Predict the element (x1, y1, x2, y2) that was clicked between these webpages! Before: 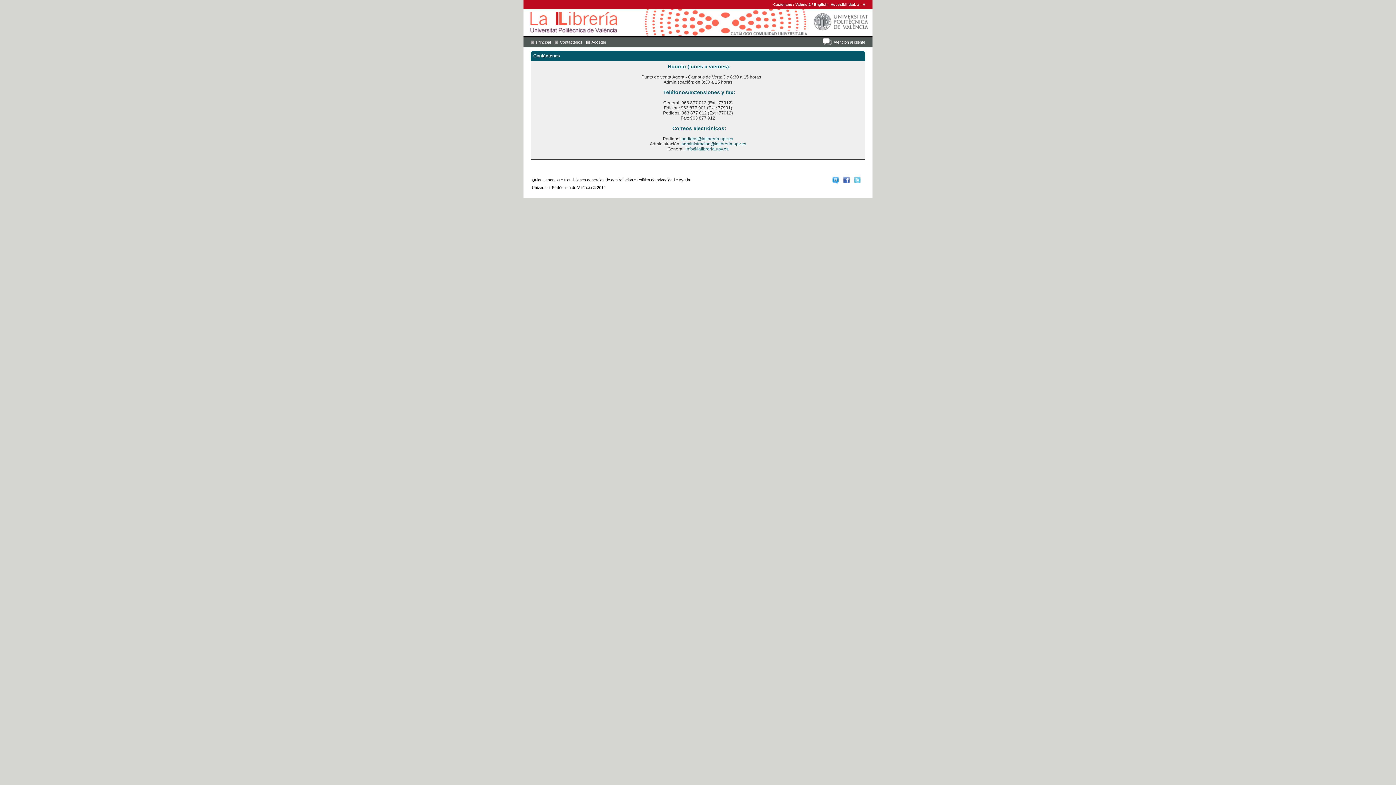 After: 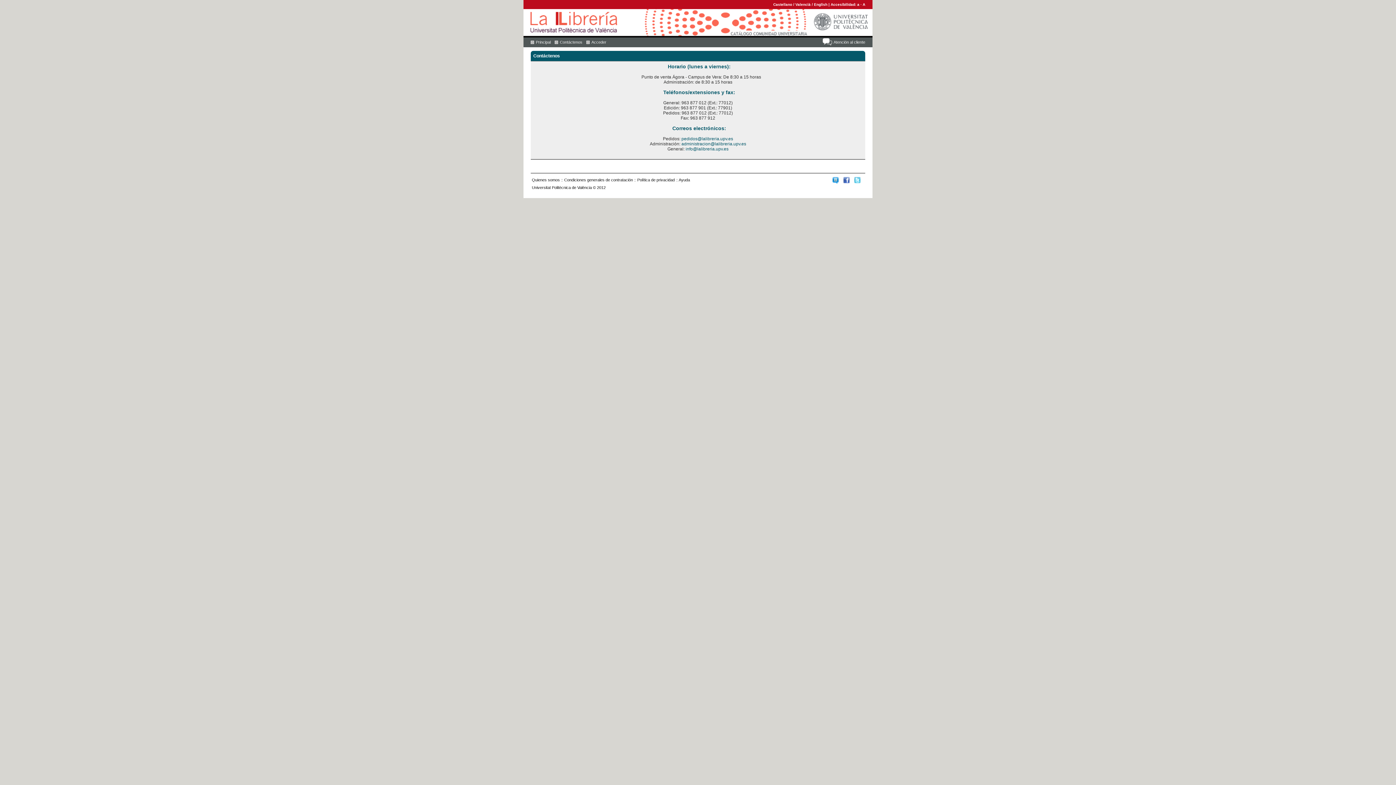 Action: label: Castellano bbox: (773, 2, 792, 6)